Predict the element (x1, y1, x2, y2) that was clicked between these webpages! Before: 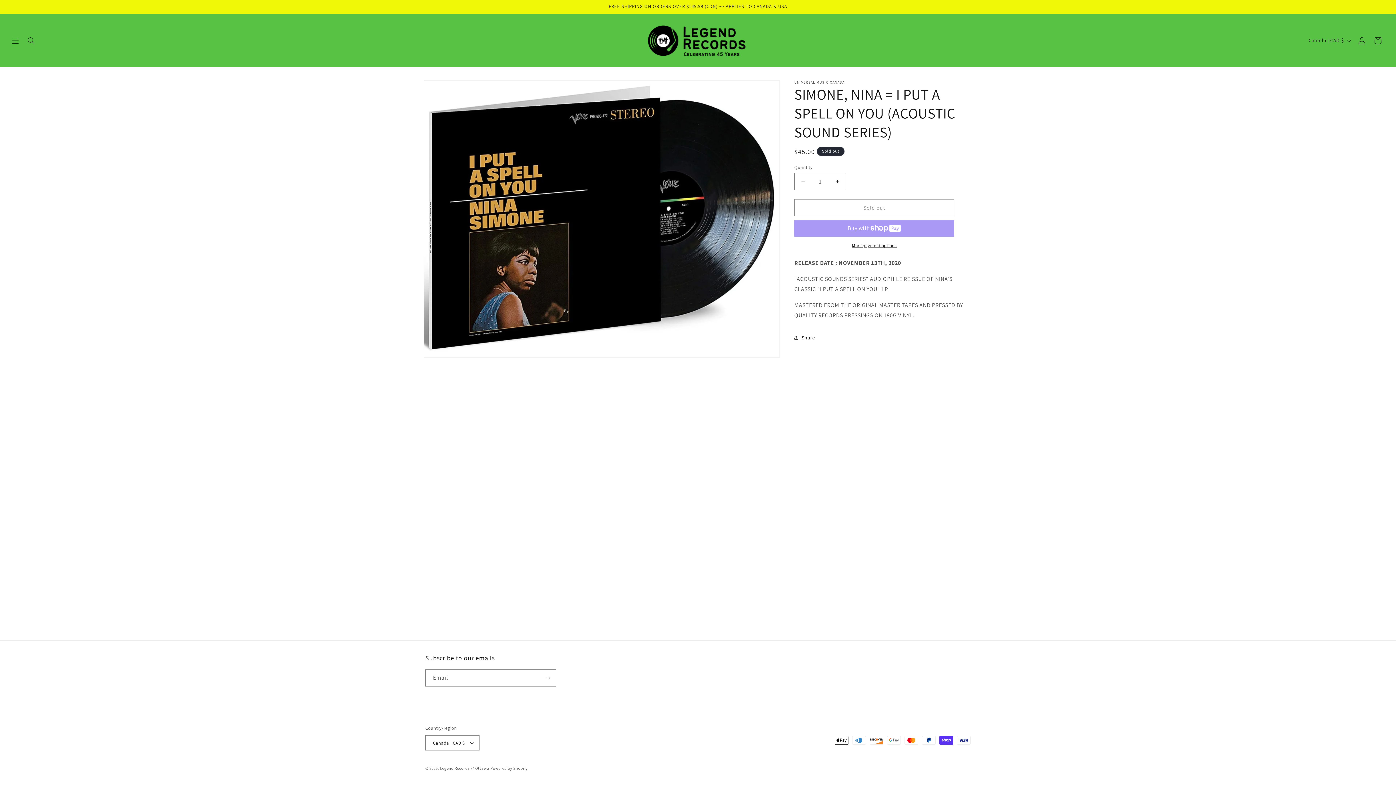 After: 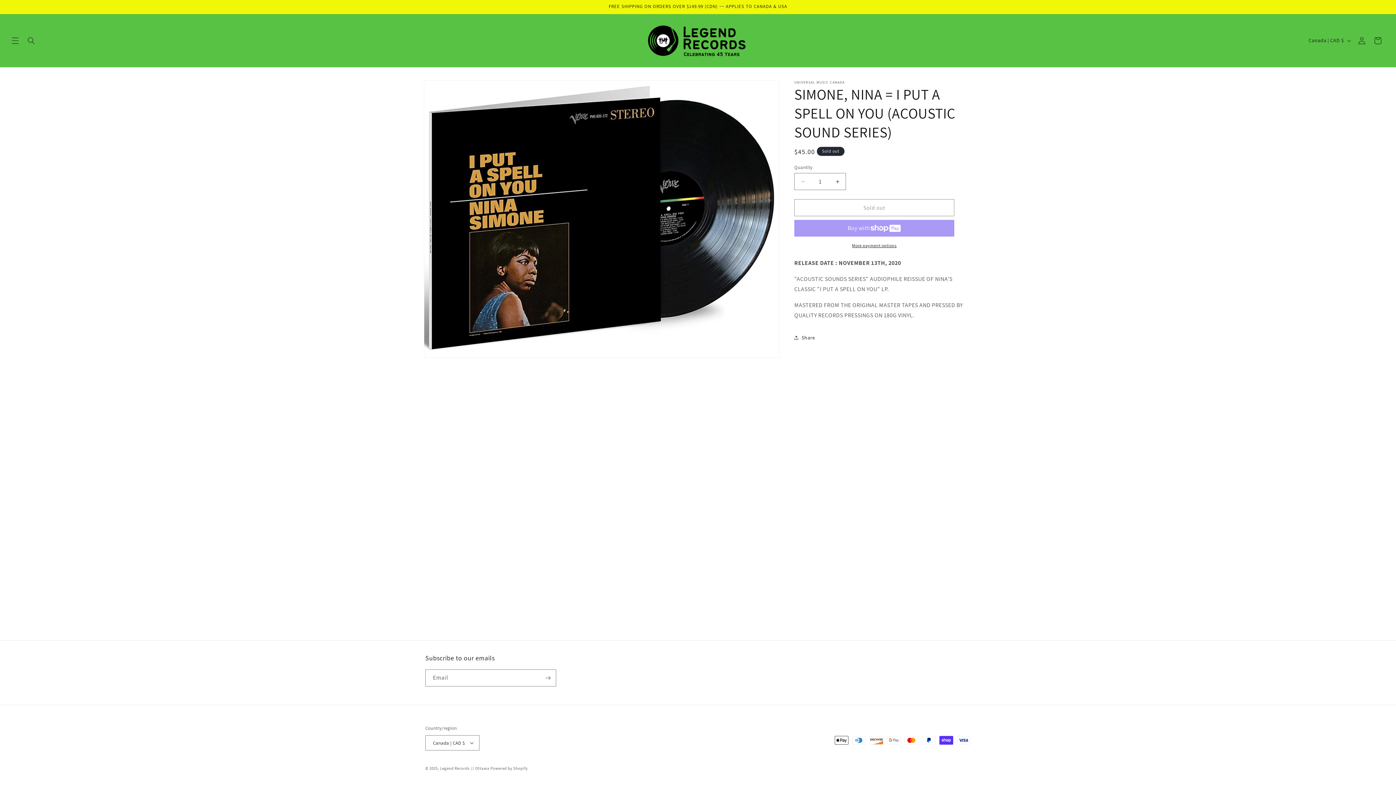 Action: bbox: (794, 242, 954, 249) label: More payment options